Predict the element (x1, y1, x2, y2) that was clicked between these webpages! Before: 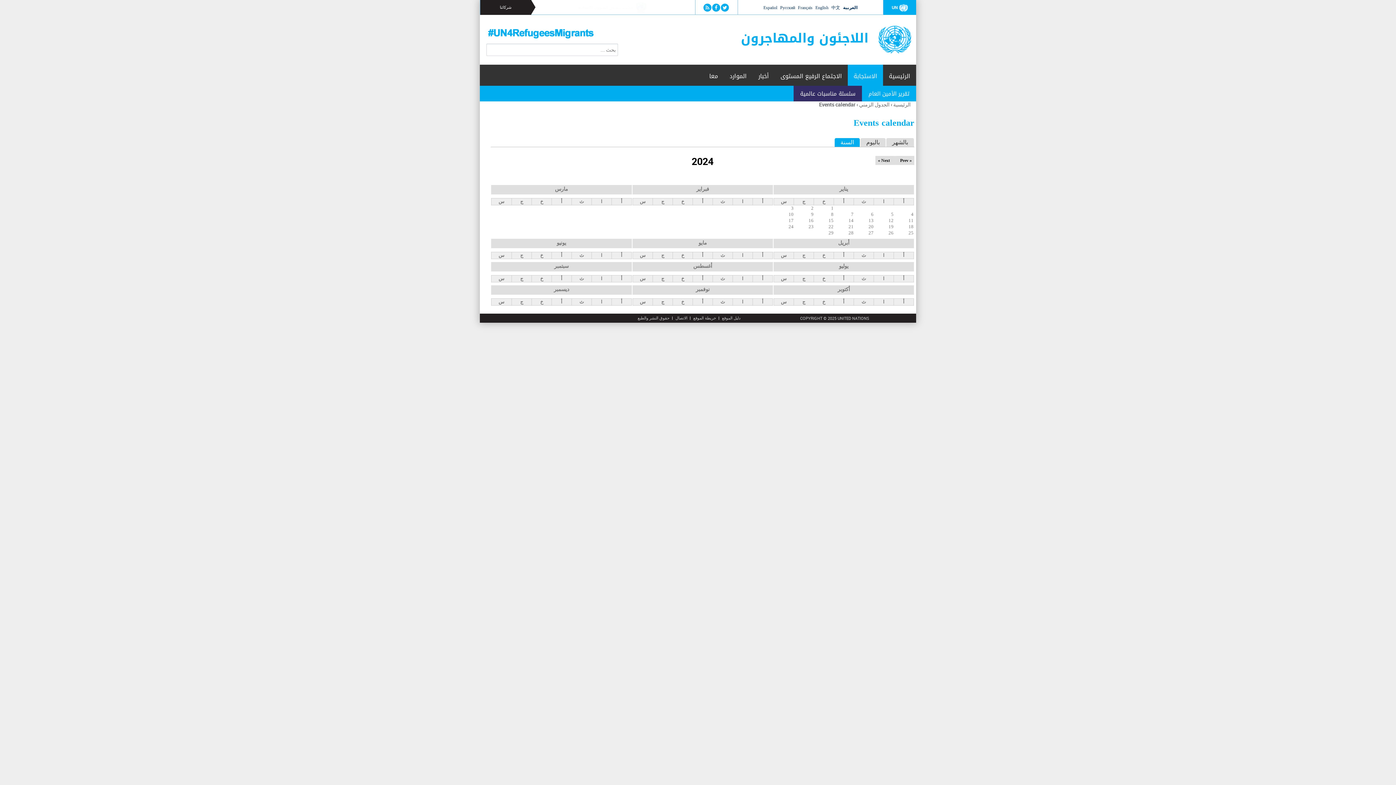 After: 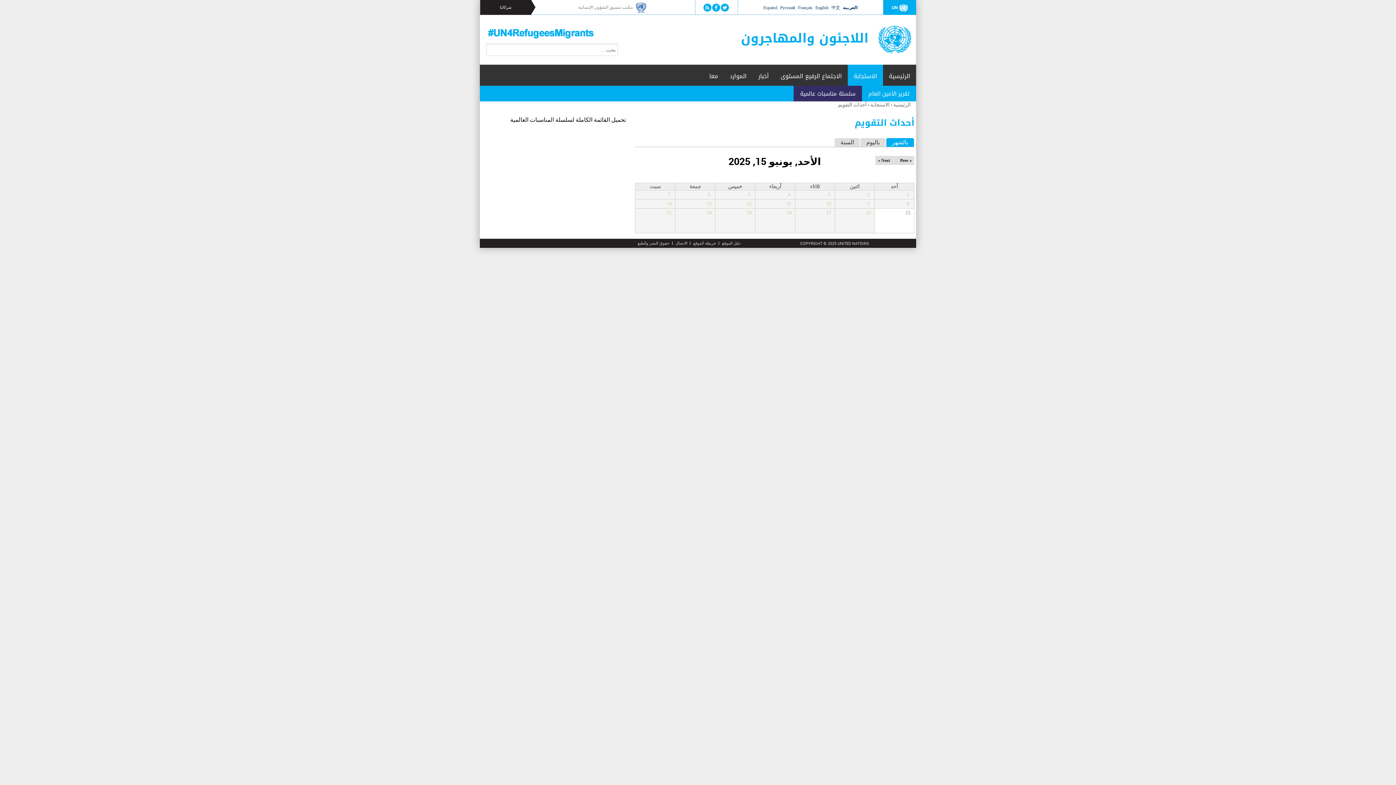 Action: bbox: (793, 85, 862, 101) label: سلسلة مناسبات عالمية